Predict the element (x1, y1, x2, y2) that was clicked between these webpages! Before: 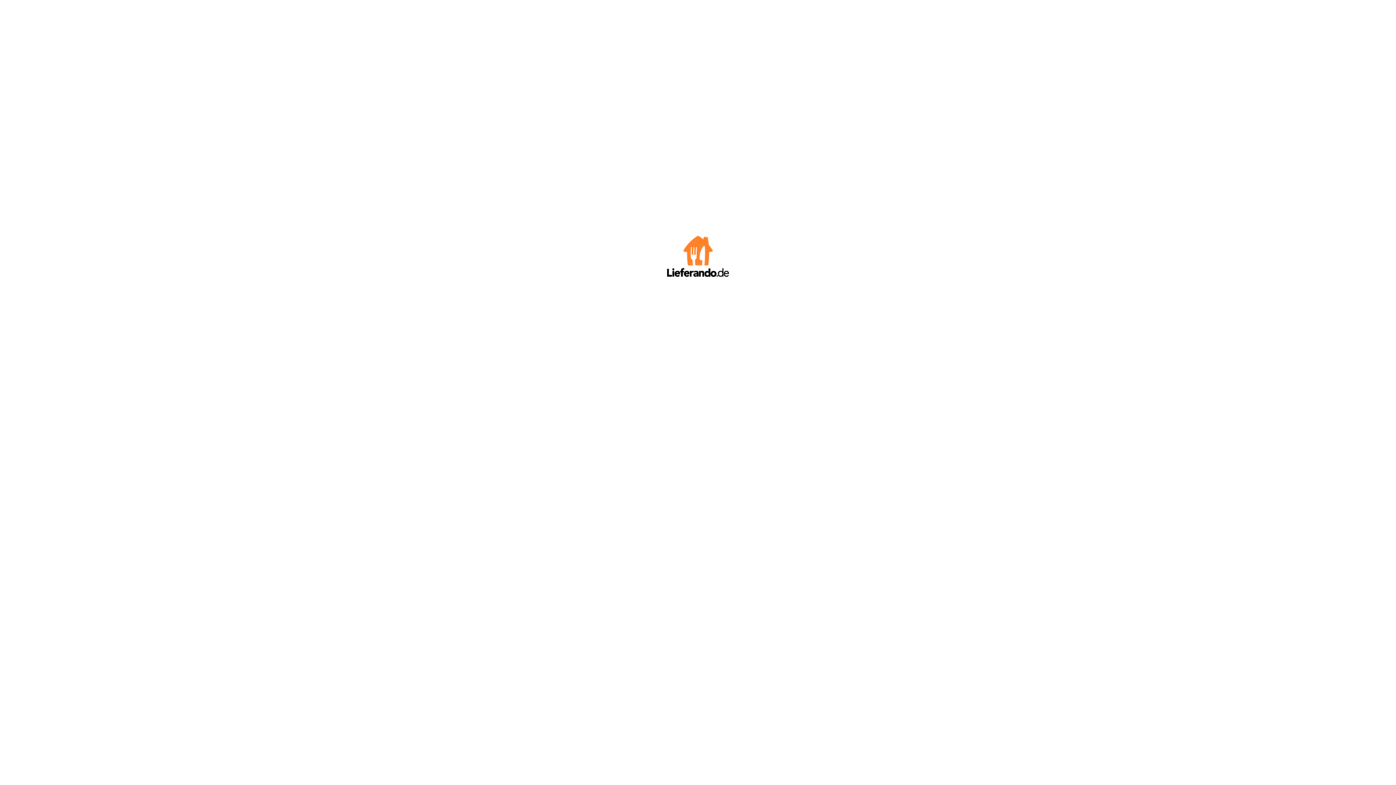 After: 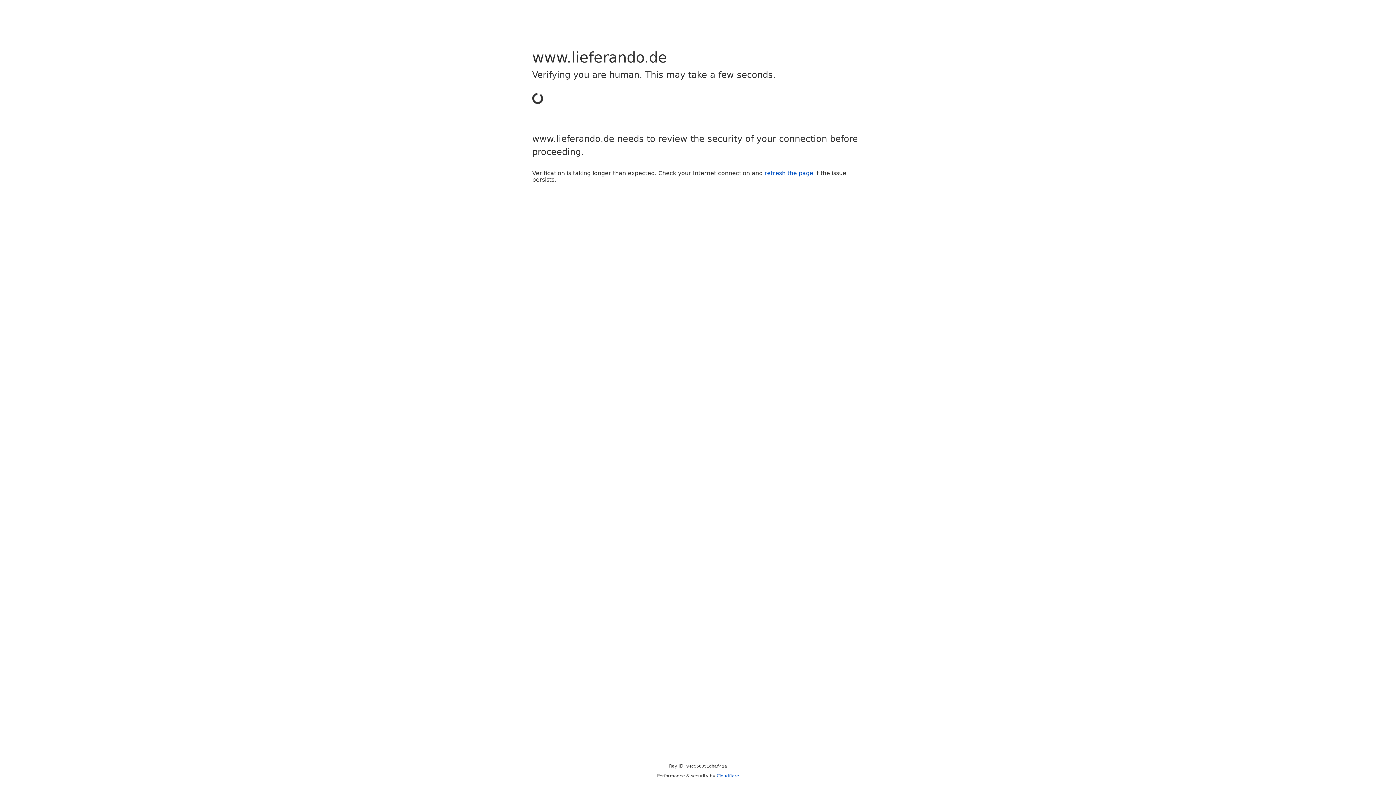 Action: bbox: (667, 272, 729, 278)